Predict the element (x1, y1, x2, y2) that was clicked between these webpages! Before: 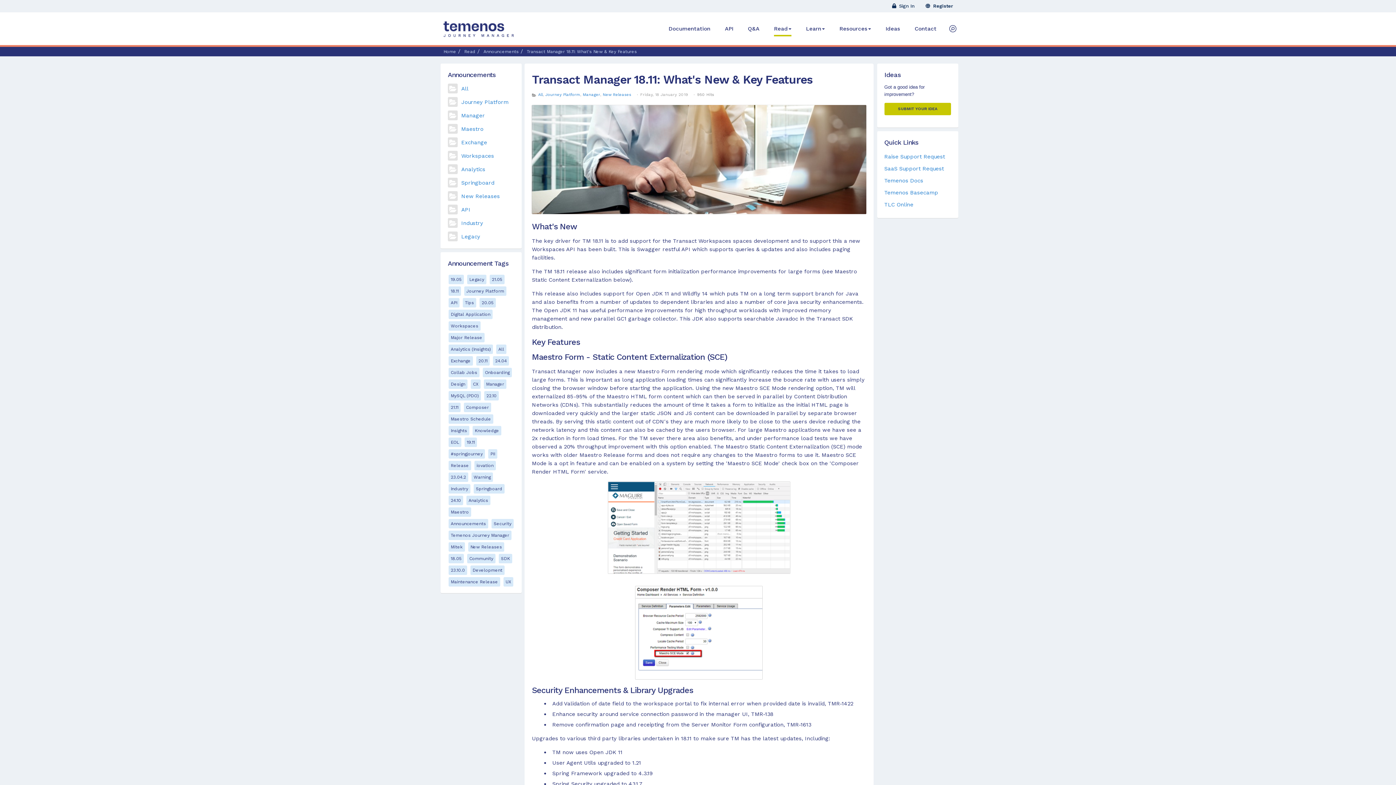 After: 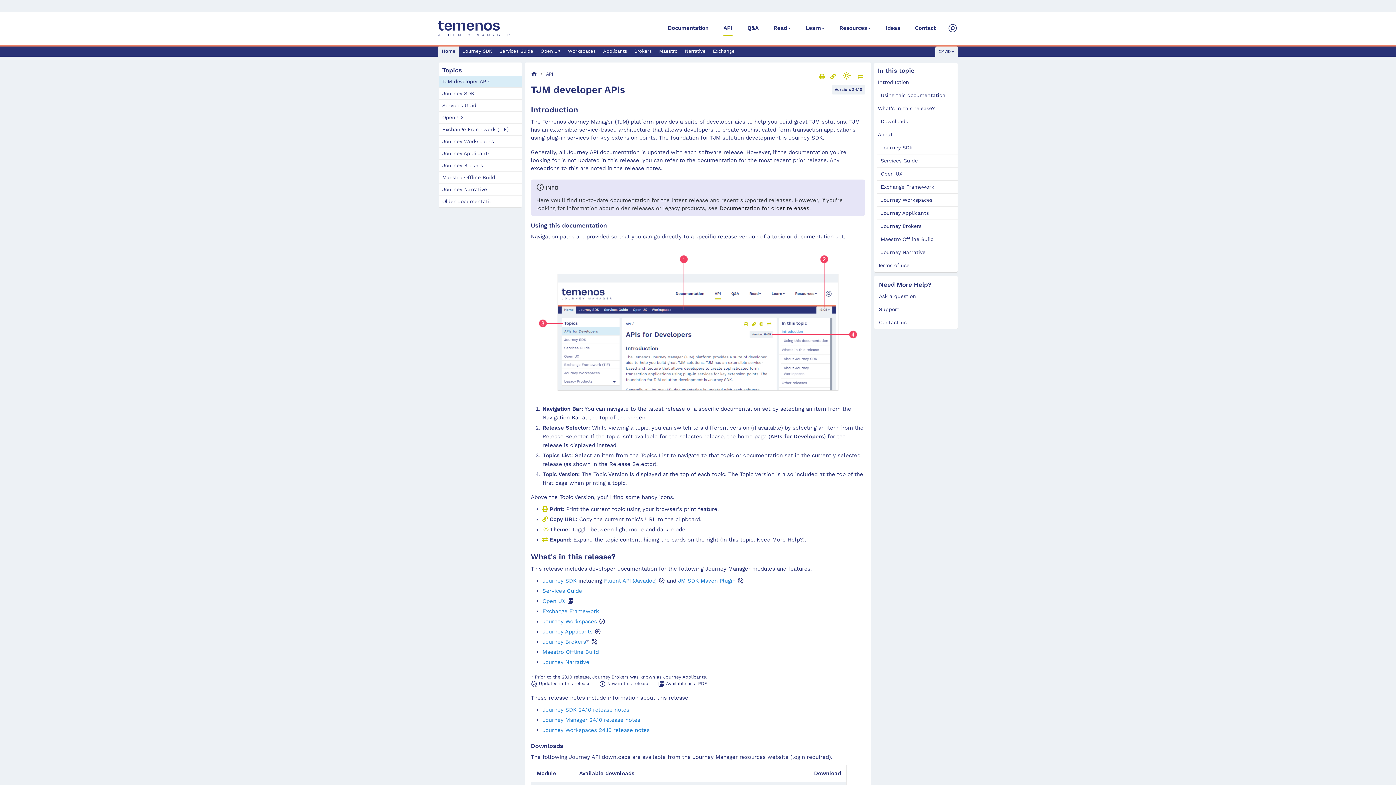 Action: label: API bbox: (725, 12, 733, 34)